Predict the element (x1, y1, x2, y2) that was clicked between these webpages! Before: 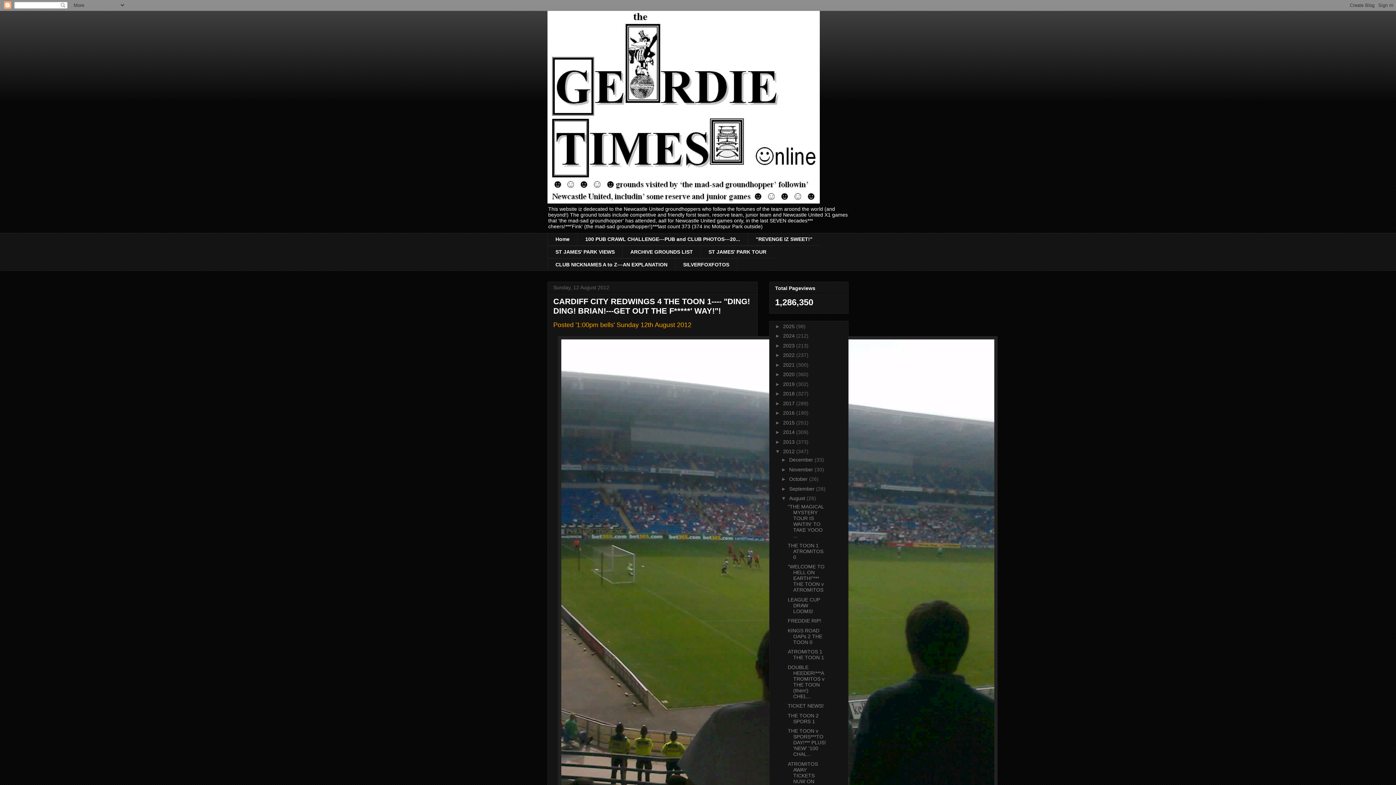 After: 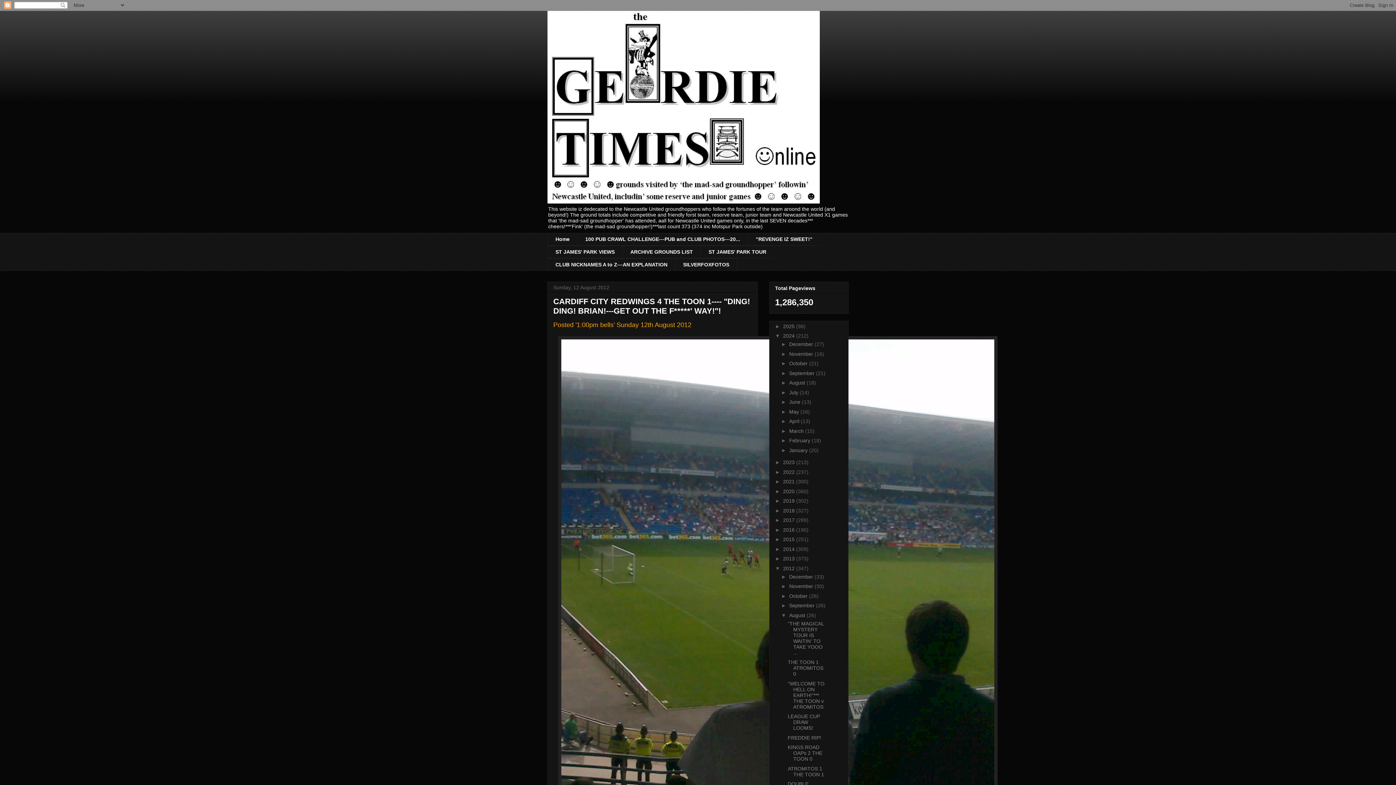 Action: label: ►   bbox: (775, 333, 783, 338)